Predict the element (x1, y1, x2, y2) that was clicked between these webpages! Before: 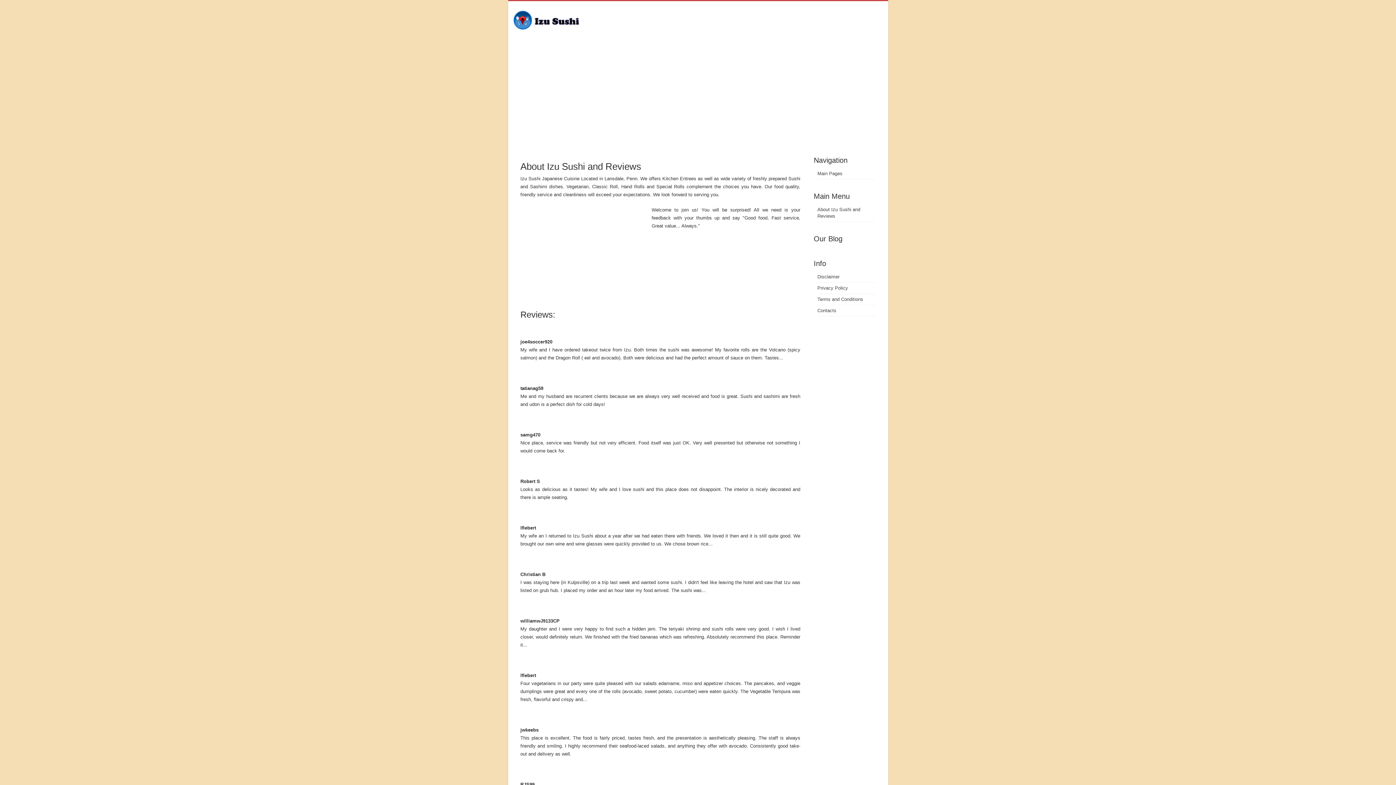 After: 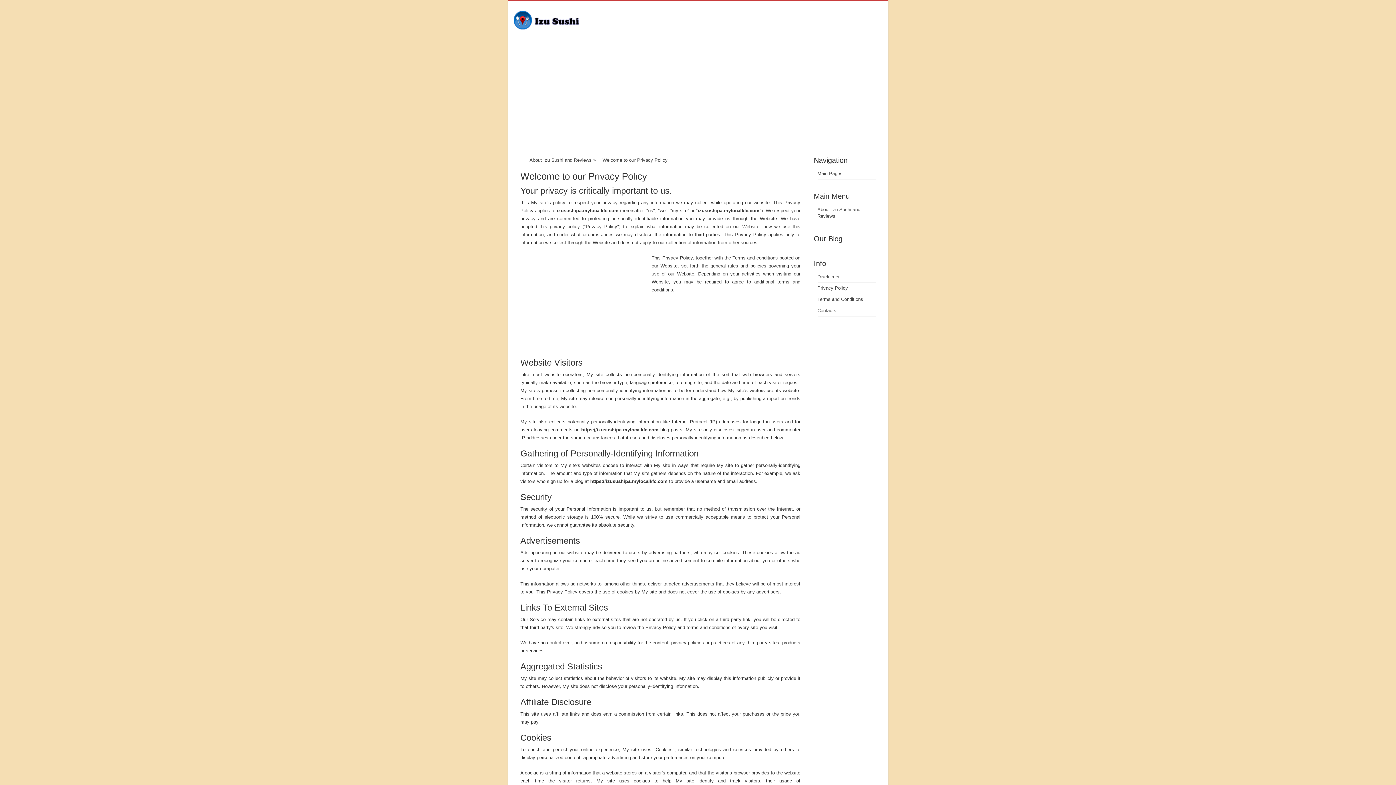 Action: bbox: (817, 285, 848, 290) label: Privacy Policy